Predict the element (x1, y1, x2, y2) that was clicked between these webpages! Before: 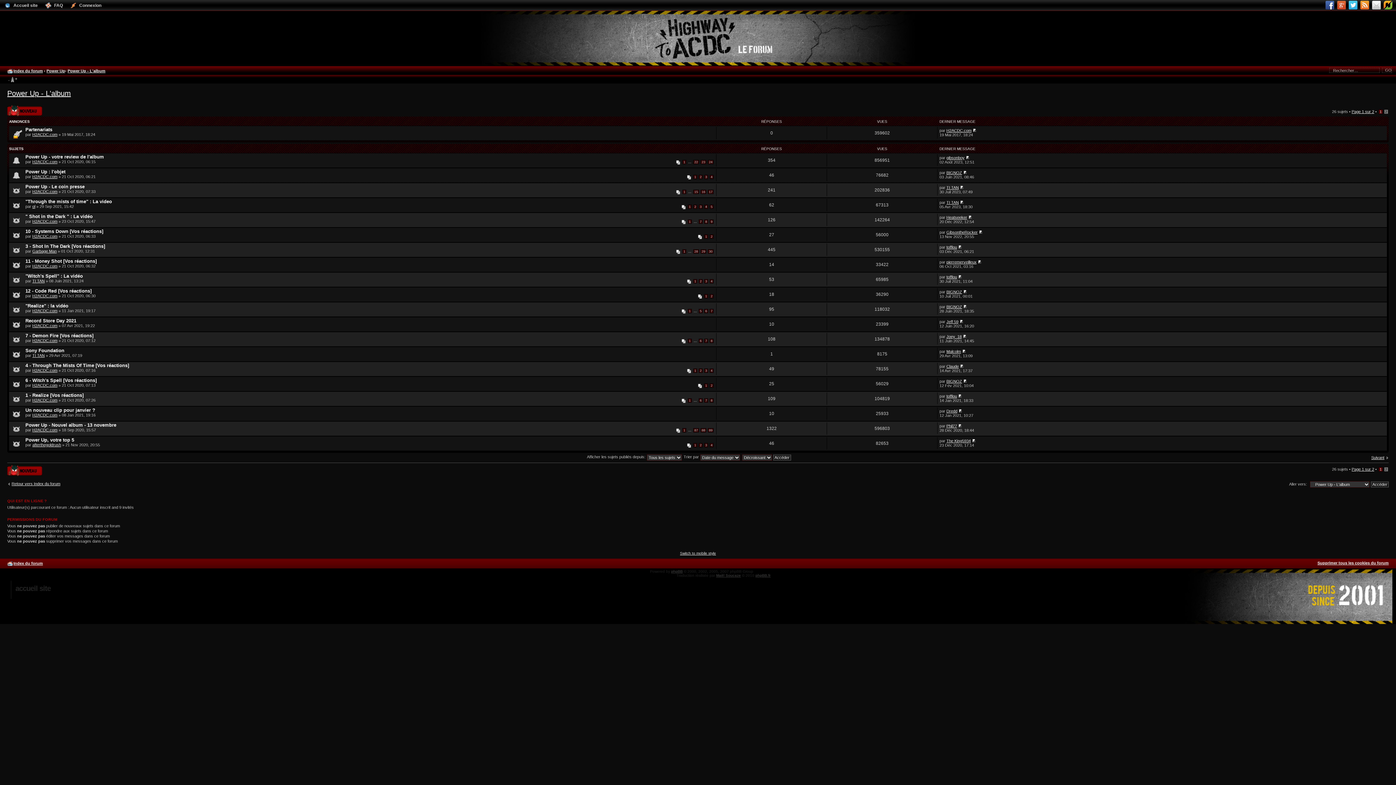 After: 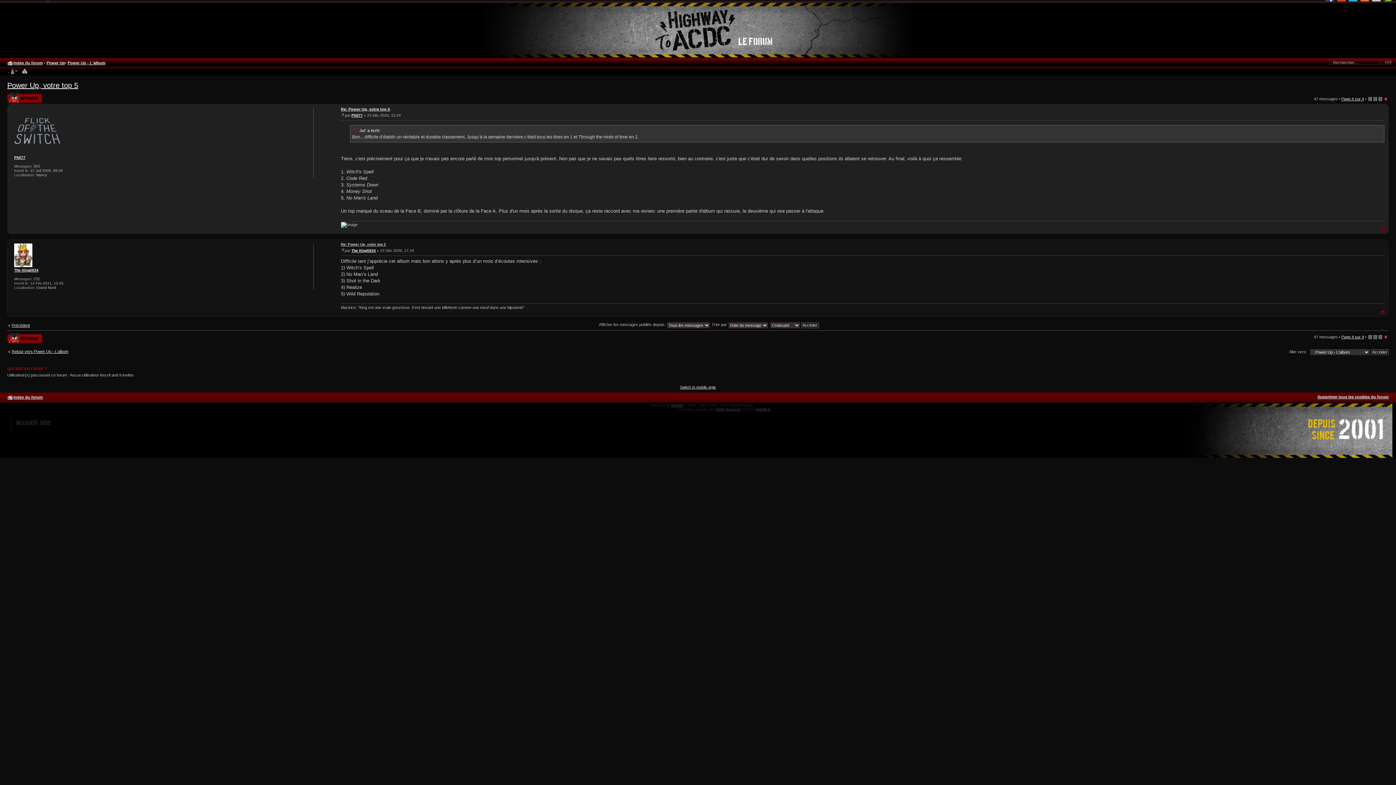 Action: bbox: (972, 438, 976, 443)